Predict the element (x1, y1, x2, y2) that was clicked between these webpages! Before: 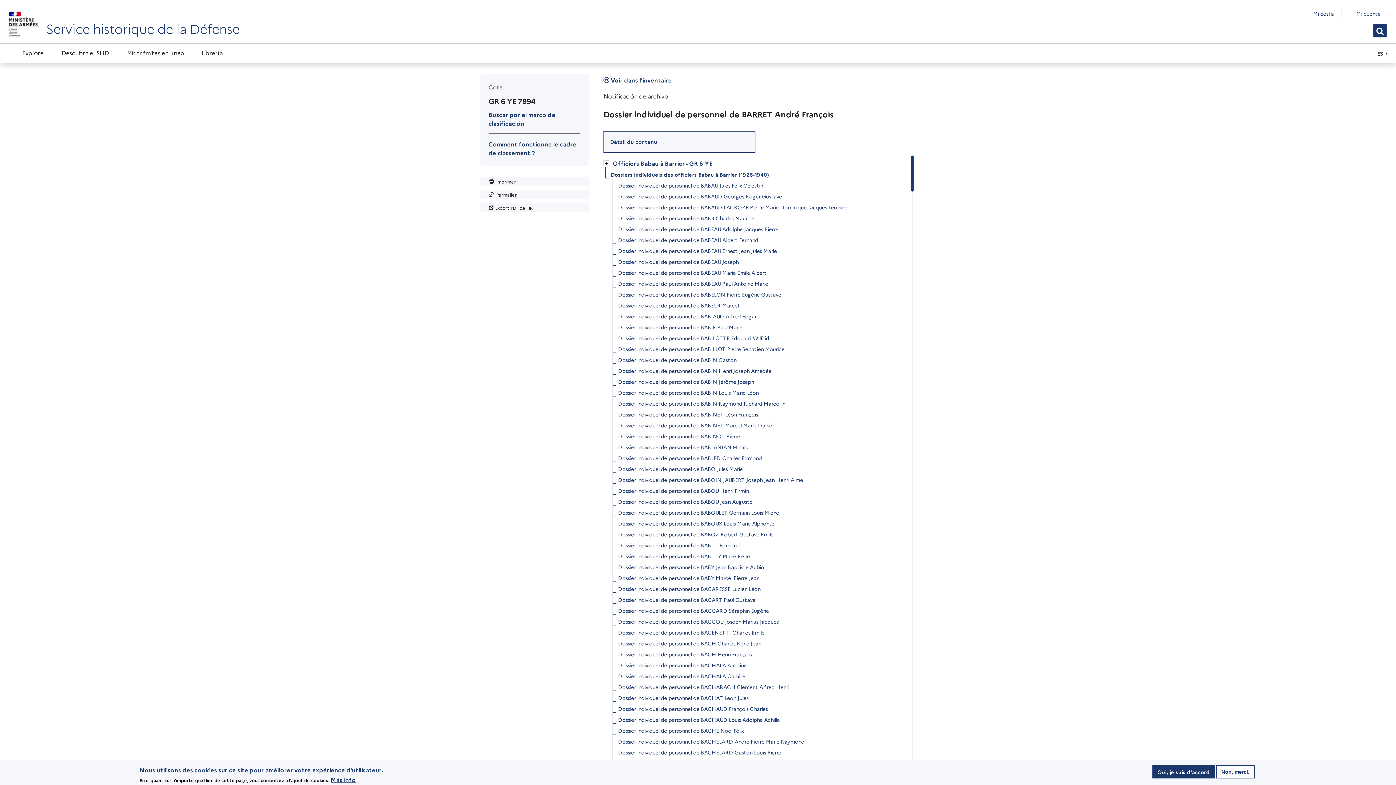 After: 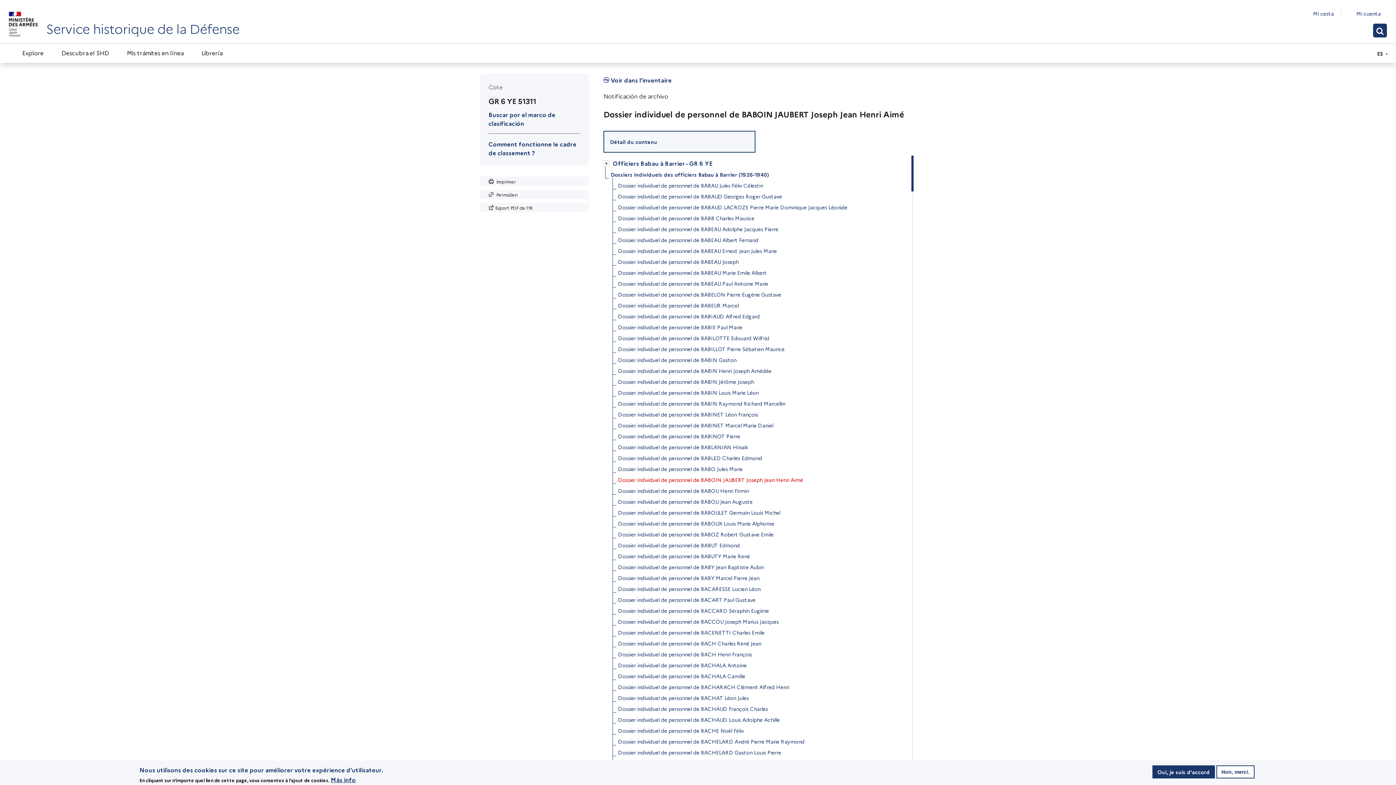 Action: label: Dossier individuel de personnel de BABOIN JAUBERT Joseph Jean Henri Aimé bbox: (618, 474, 803, 485)